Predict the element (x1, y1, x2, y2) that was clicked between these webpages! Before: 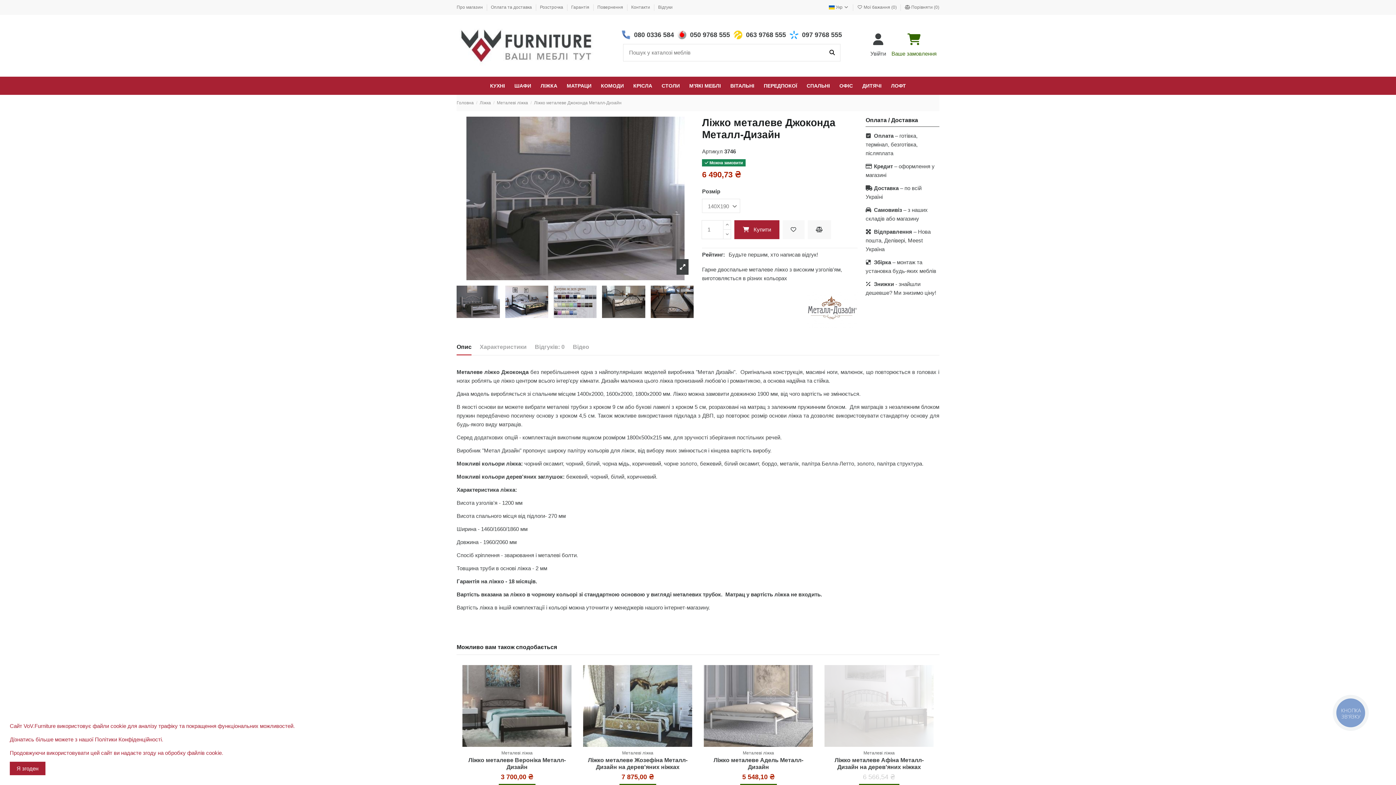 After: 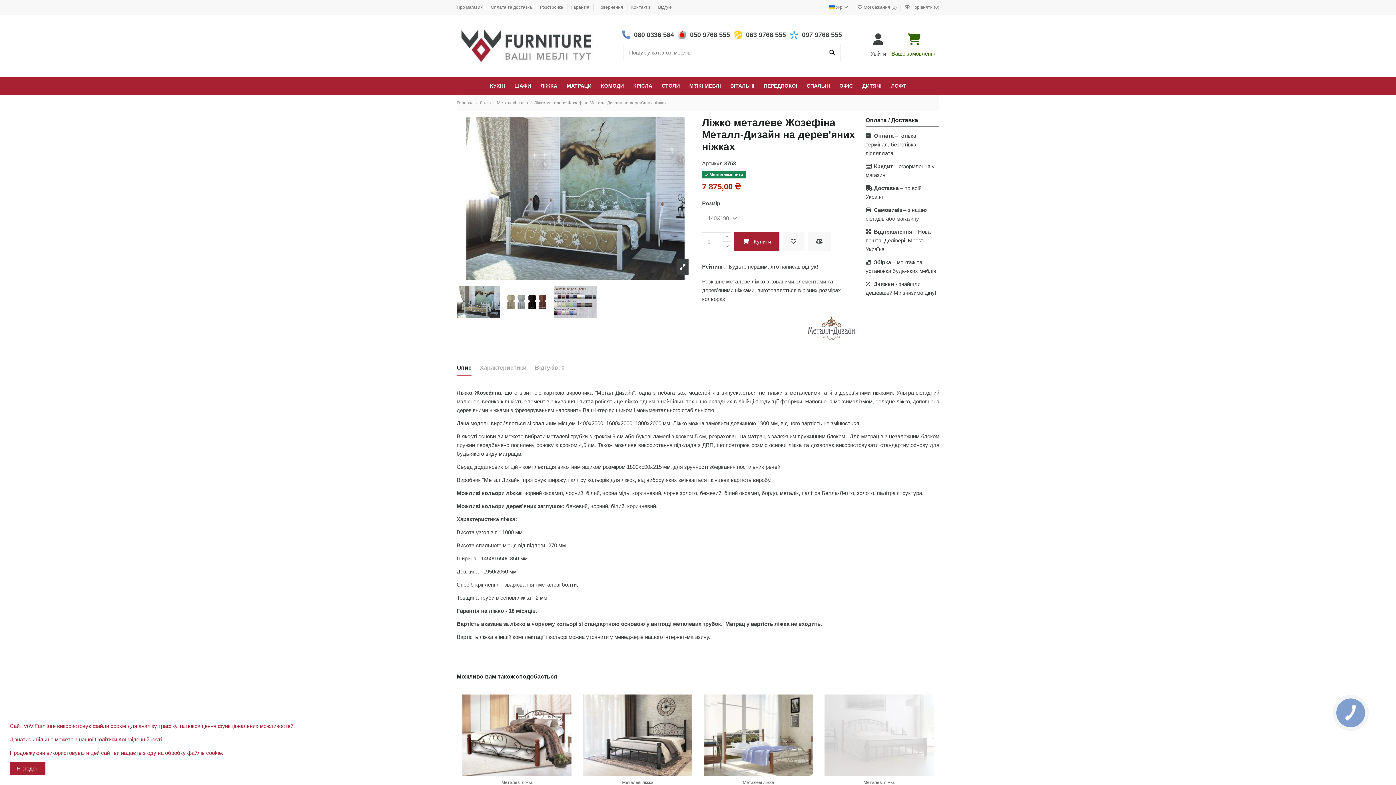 Action: bbox: (621, 774, 654, 780) label: 7 875,00 ₴